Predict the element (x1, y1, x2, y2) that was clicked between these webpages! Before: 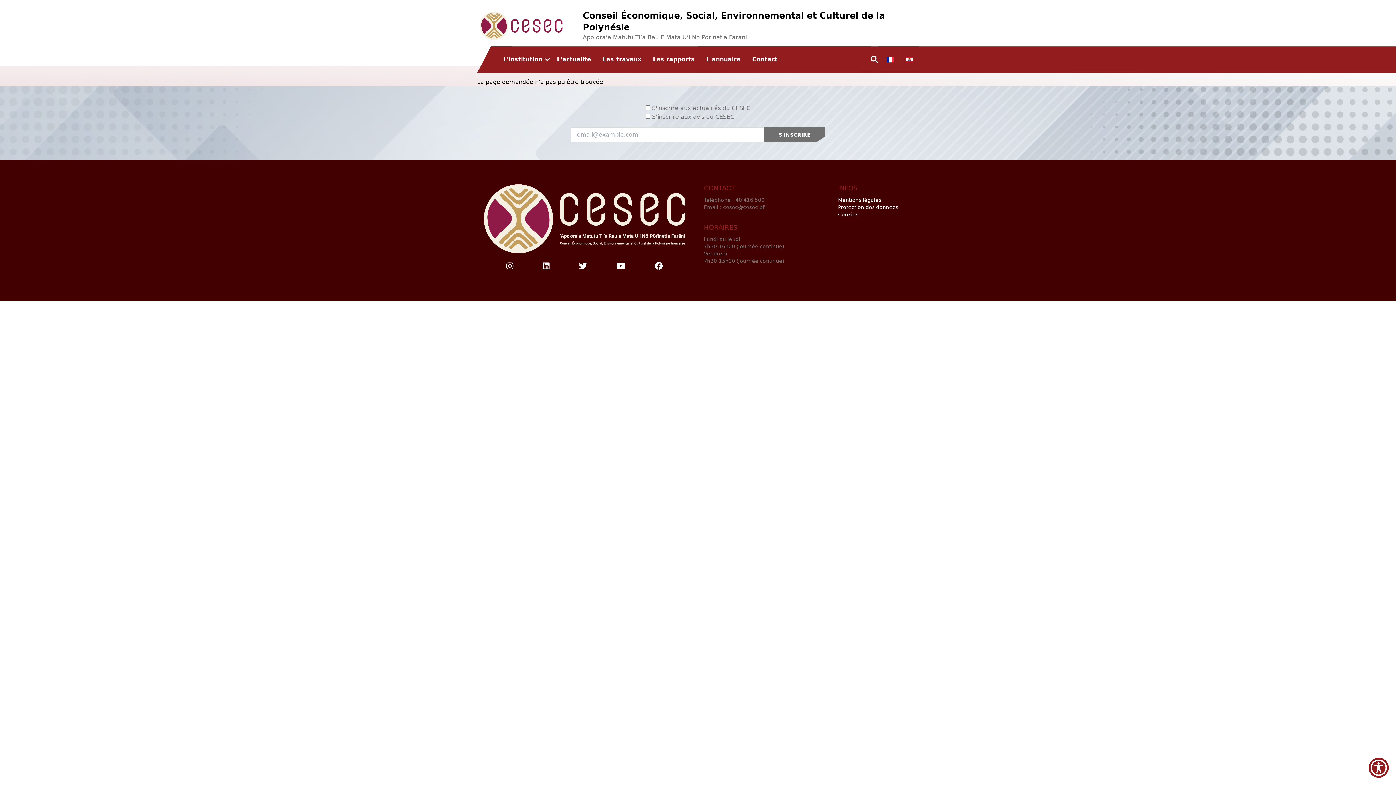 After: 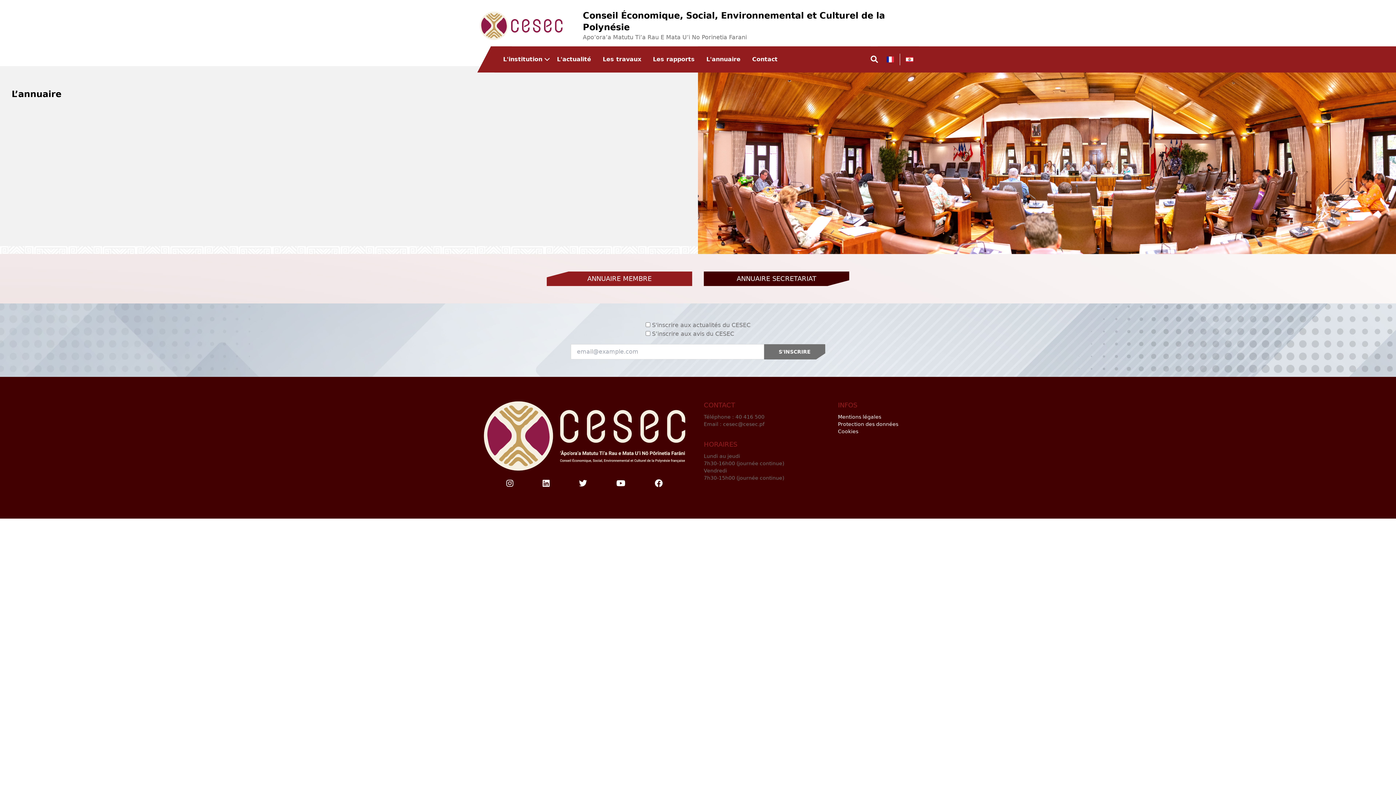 Action: bbox: (700, 46, 746, 72) label: L'annuaire